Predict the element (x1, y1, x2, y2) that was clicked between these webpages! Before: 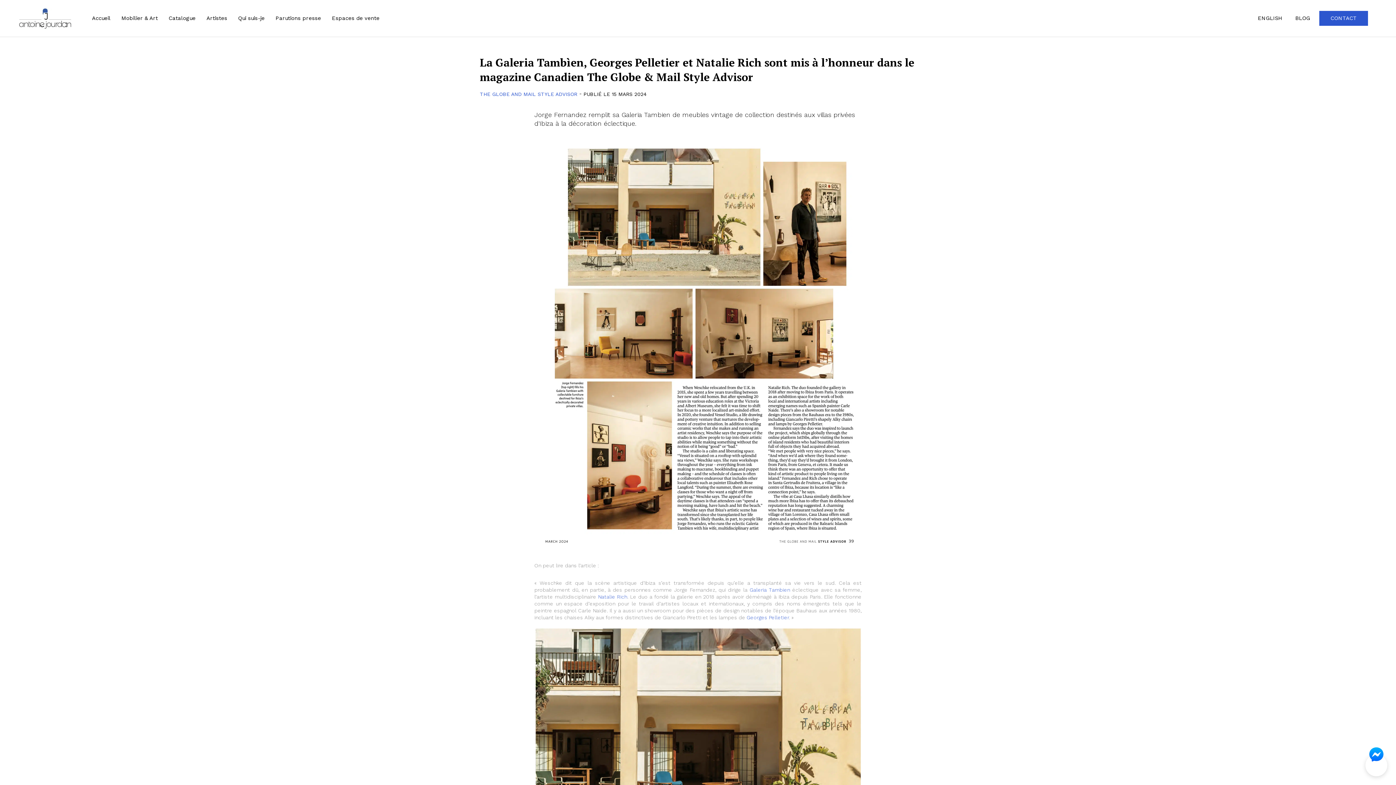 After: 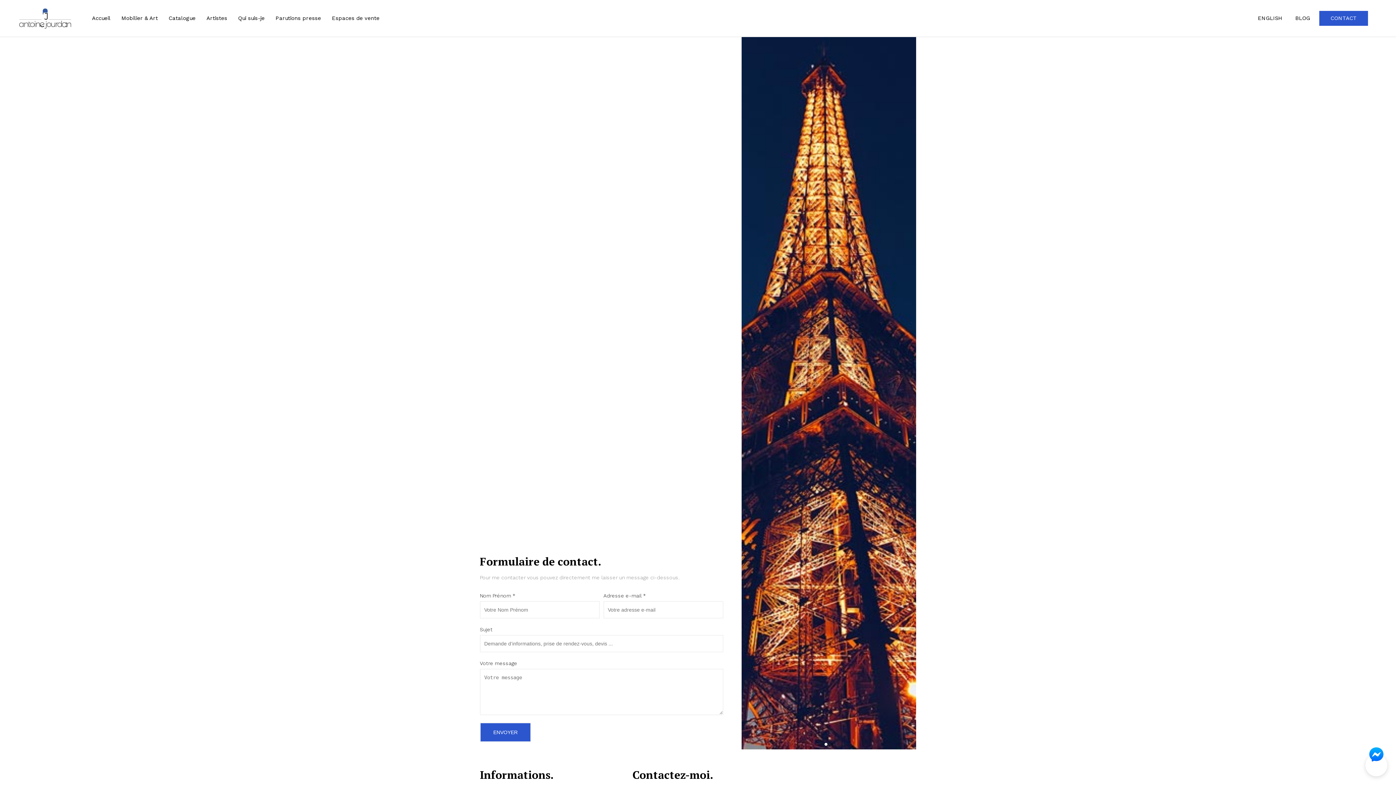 Action: label: CONTACT bbox: (1319, 10, 1368, 25)